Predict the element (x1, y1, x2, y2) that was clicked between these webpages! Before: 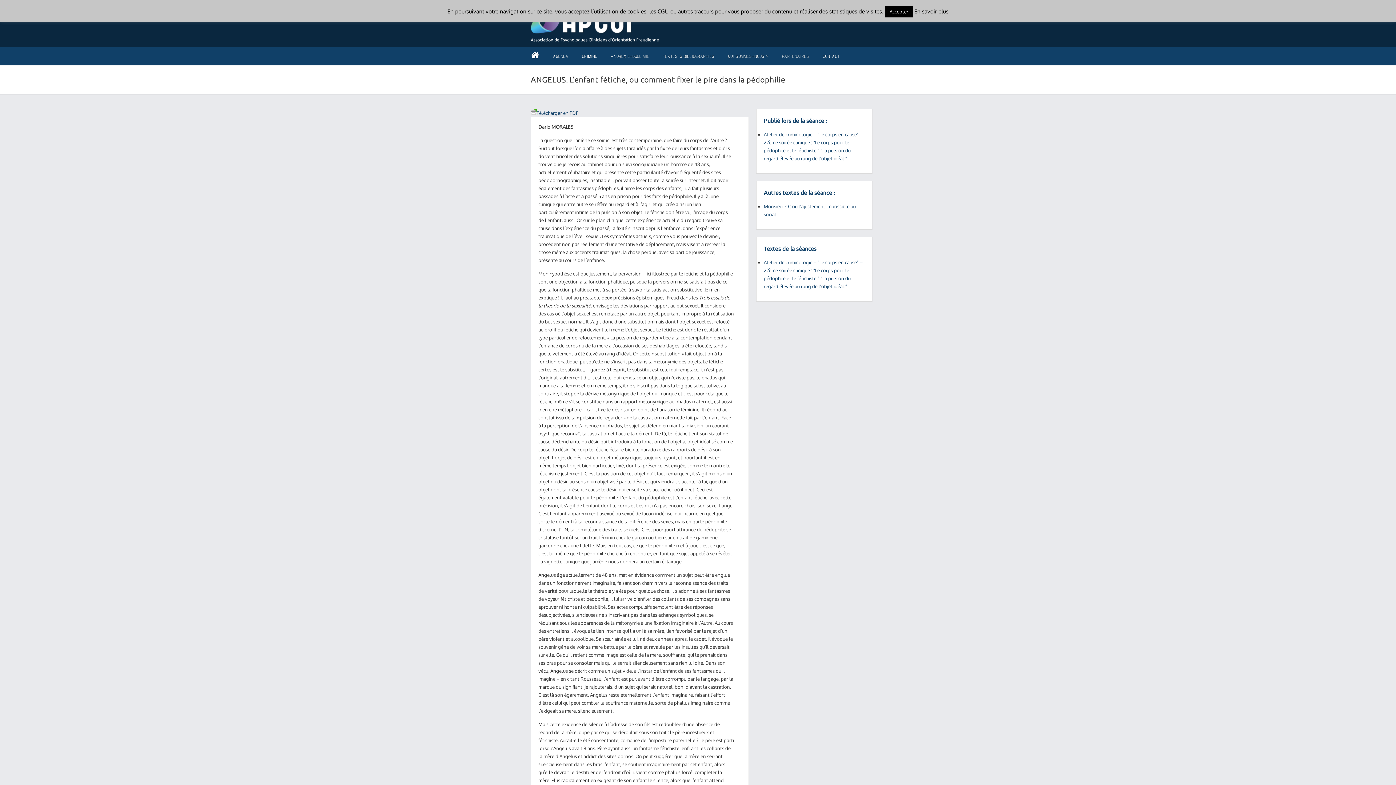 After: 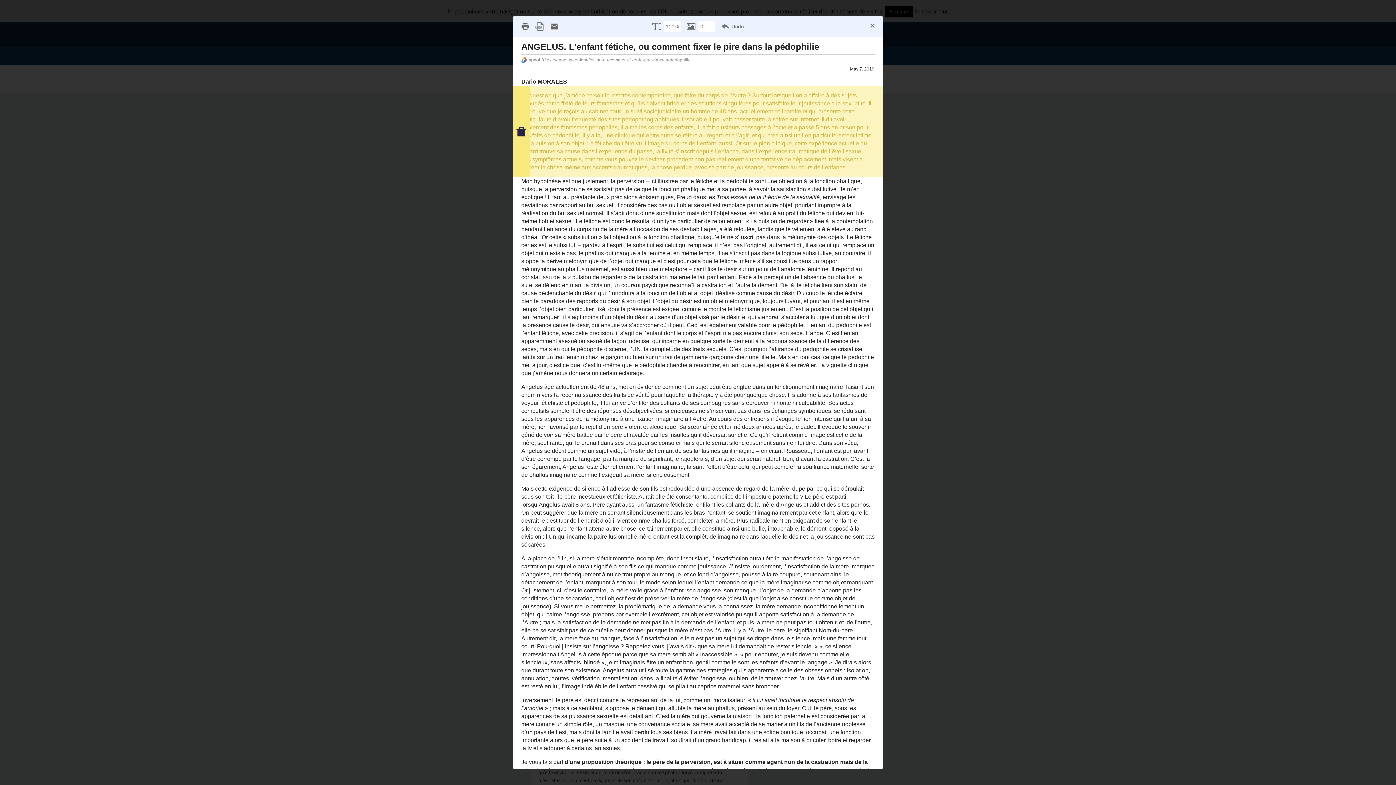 Action: bbox: (530, 110, 578, 116) label: Télécharger en PDF